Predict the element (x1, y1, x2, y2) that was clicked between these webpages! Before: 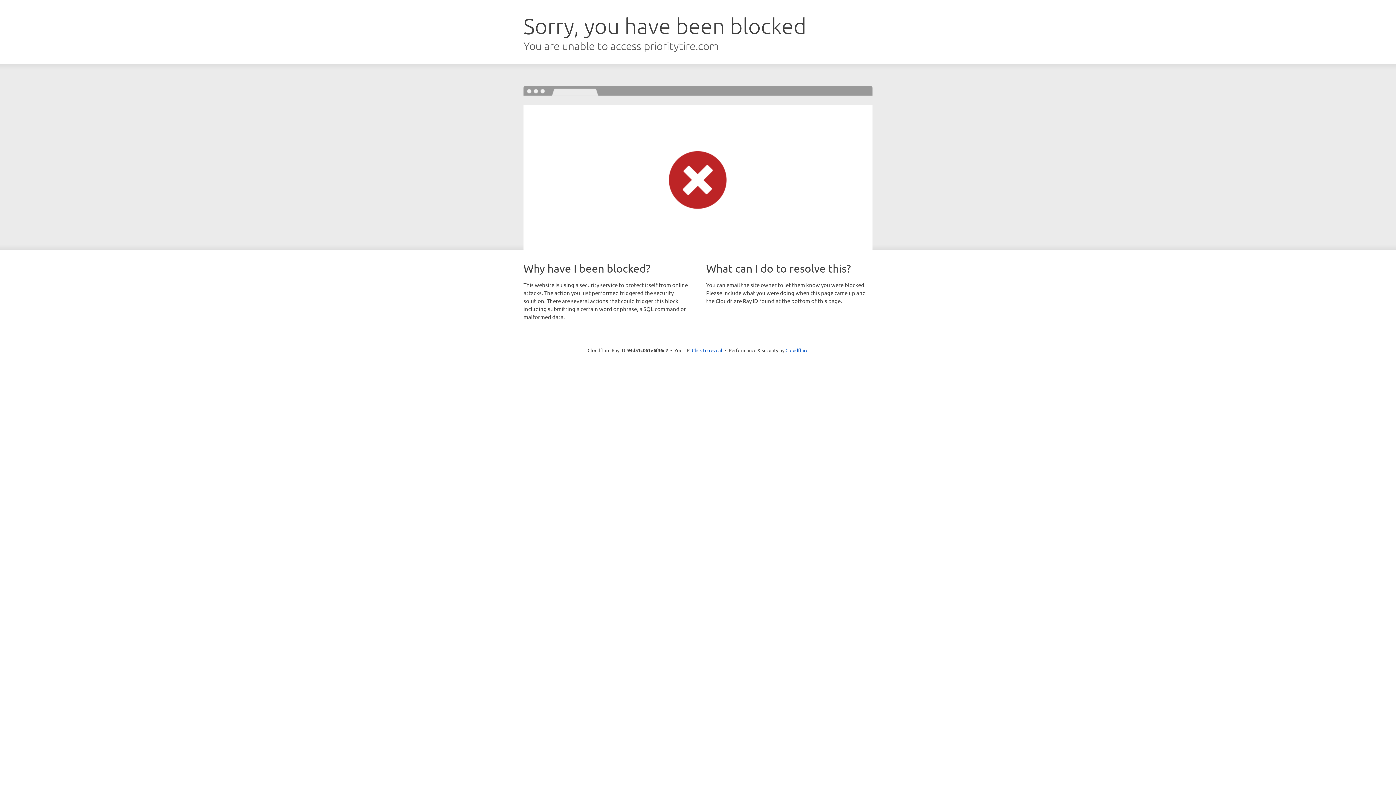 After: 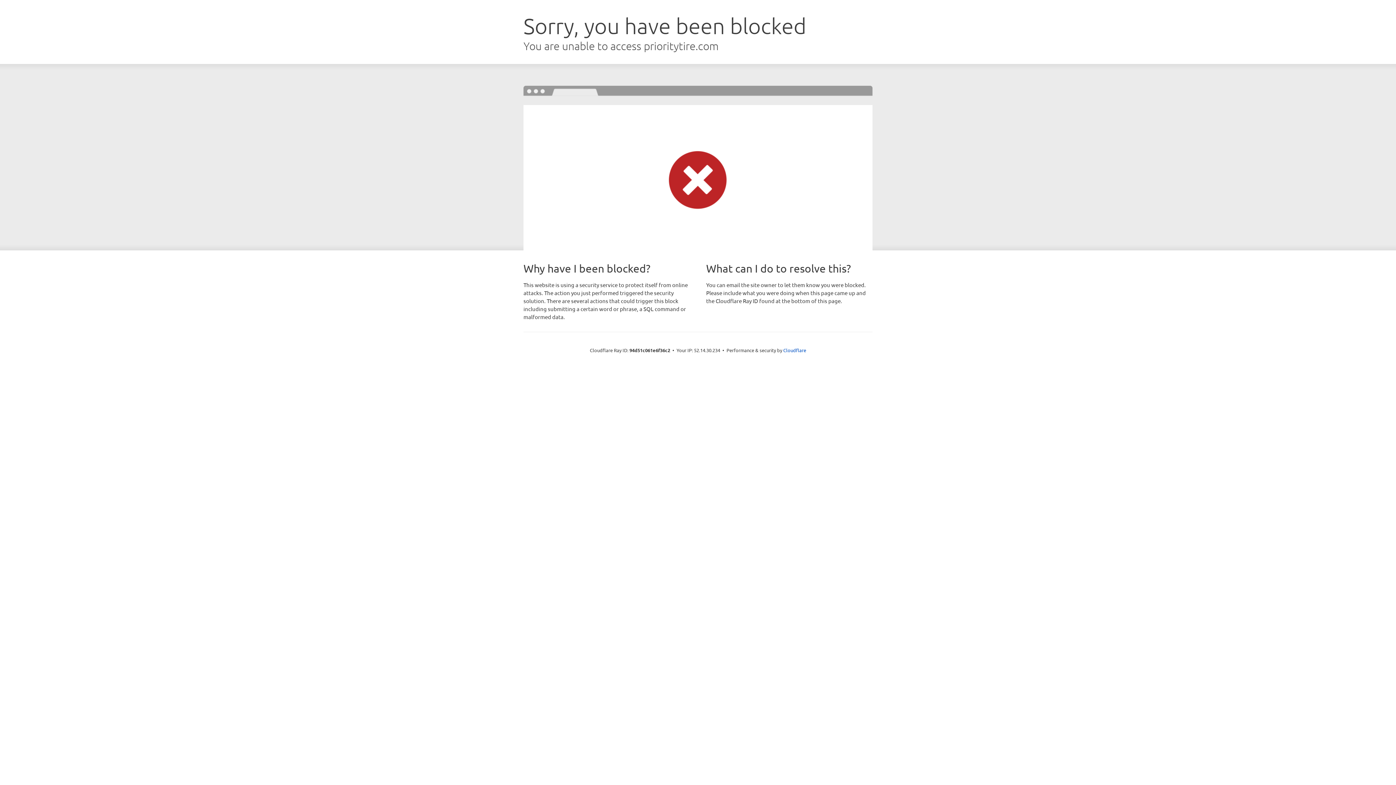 Action: bbox: (692, 346, 722, 353) label: Click to reveal